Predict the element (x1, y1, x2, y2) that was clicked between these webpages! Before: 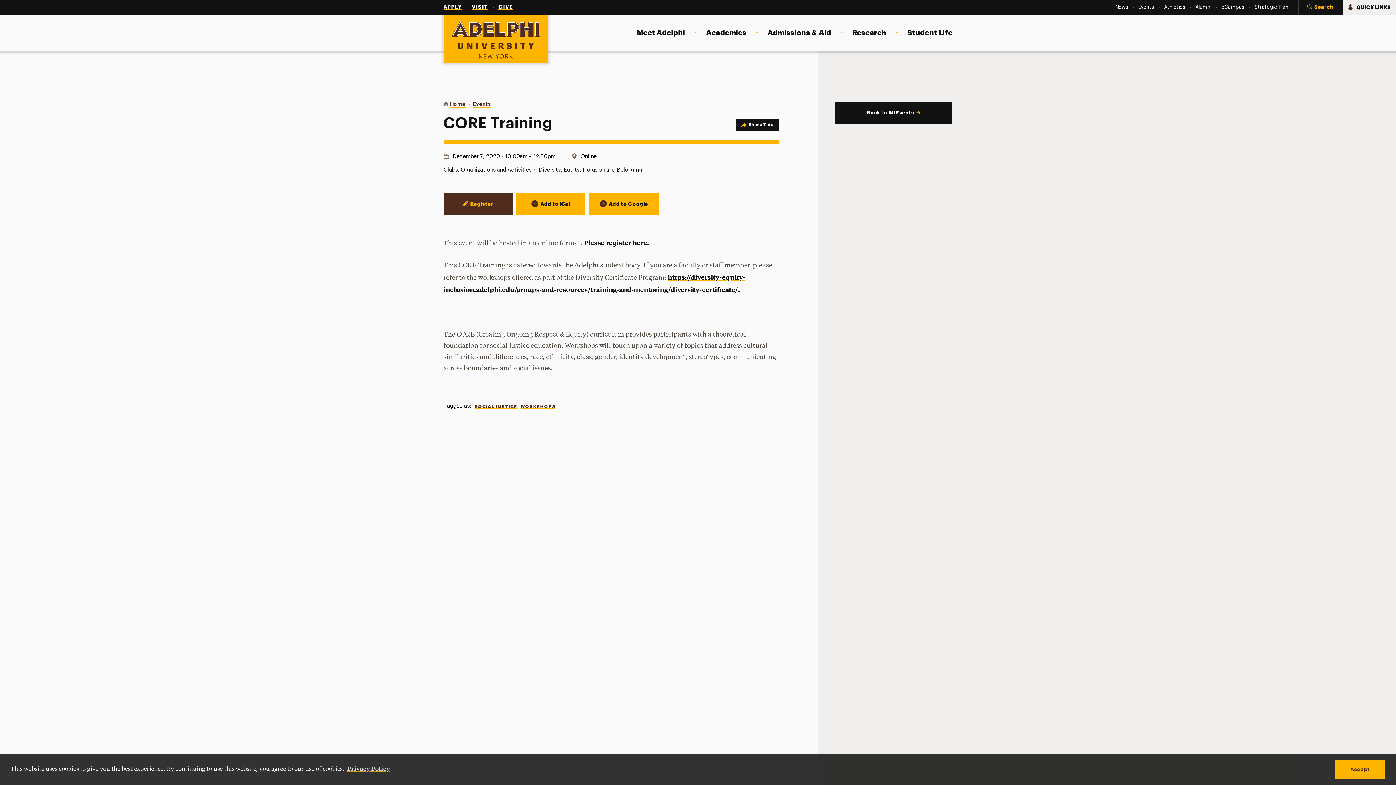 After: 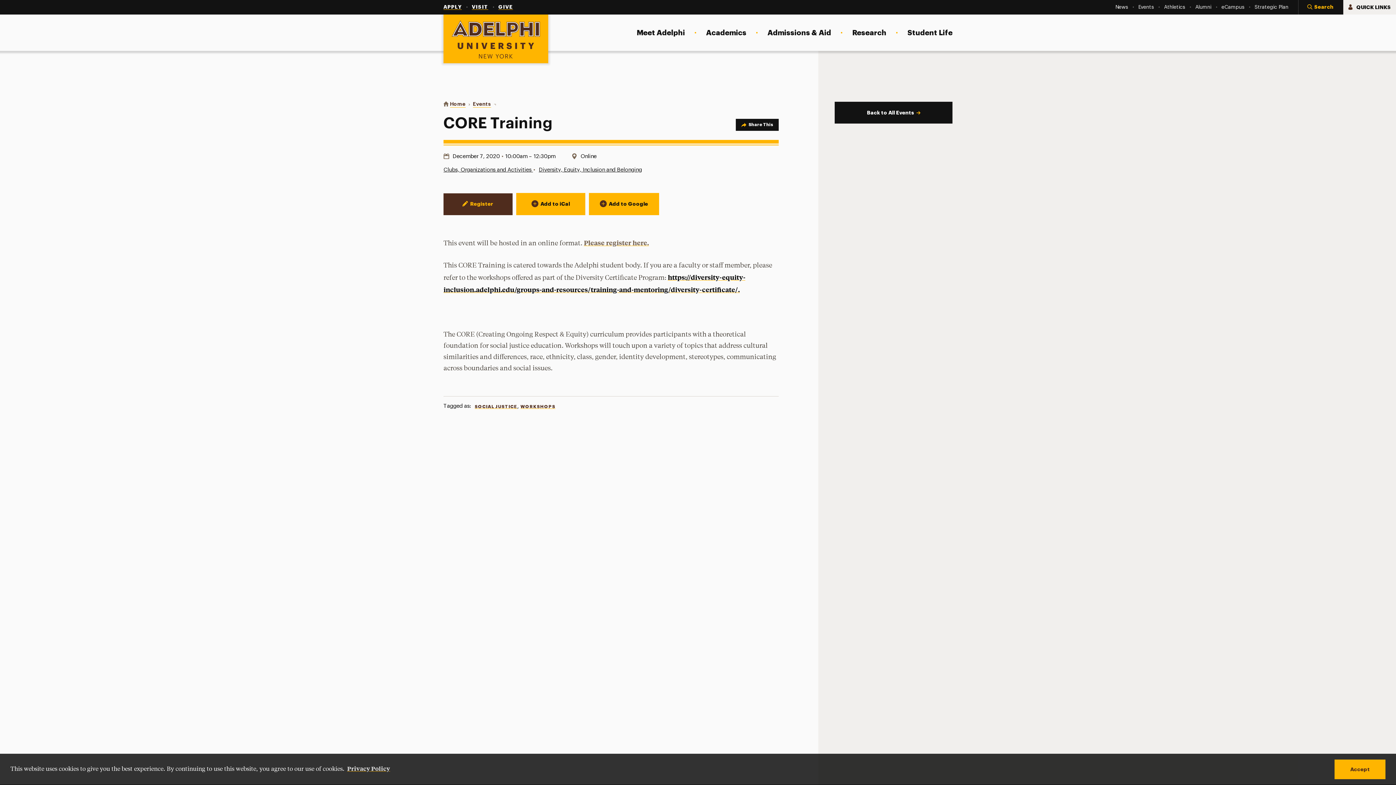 Action: bbox: (584, 238, 649, 247) label: Please register here.